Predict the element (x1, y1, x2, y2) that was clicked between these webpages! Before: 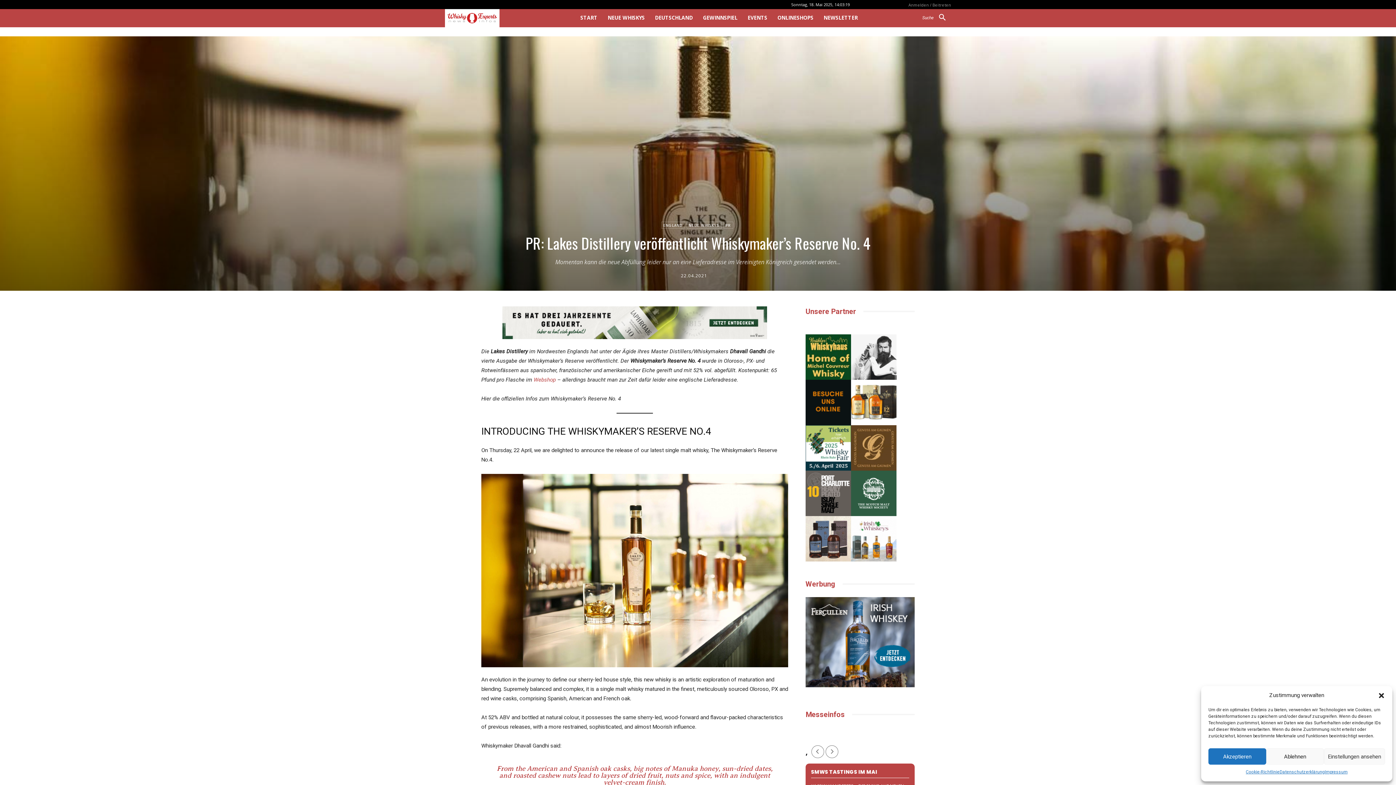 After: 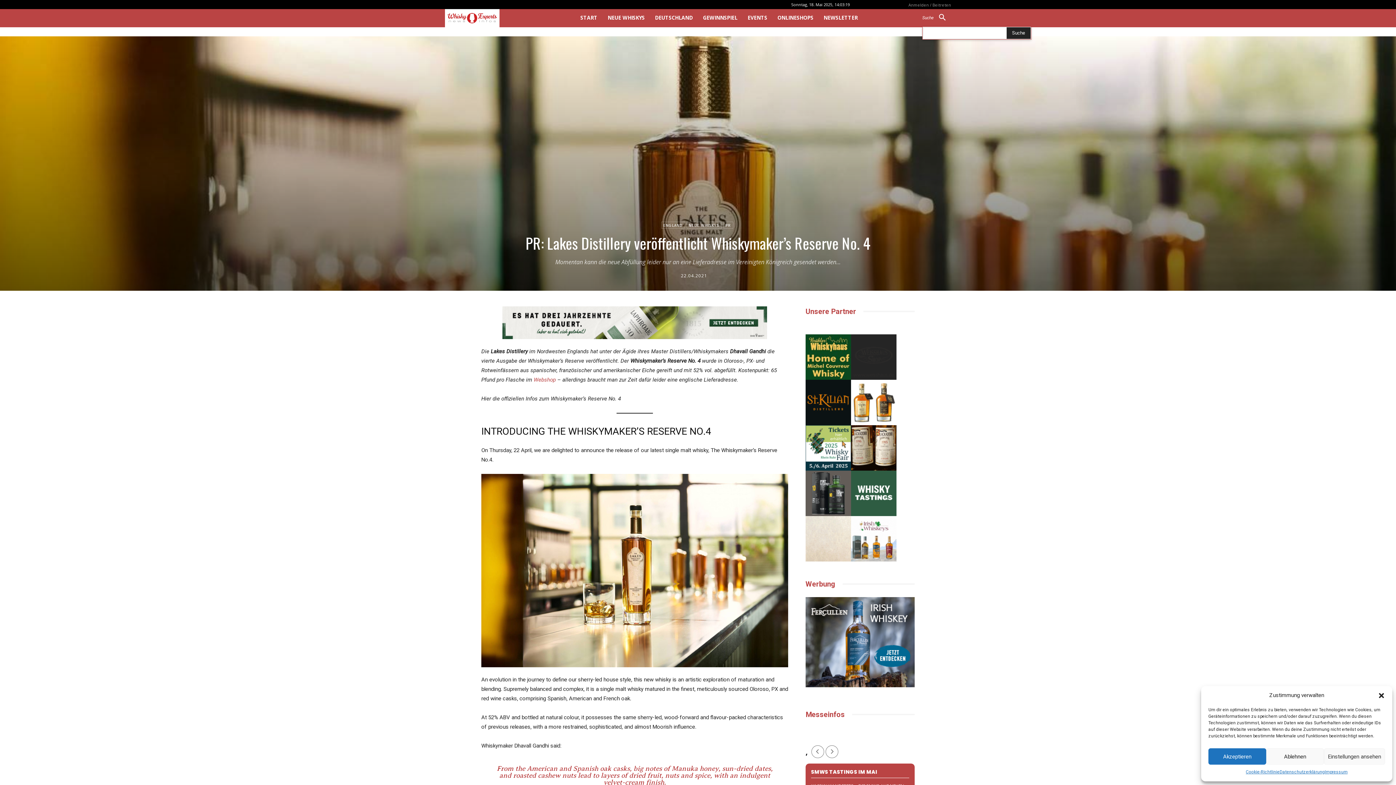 Action: label: Search bbox: (922, 9, 951, 26)